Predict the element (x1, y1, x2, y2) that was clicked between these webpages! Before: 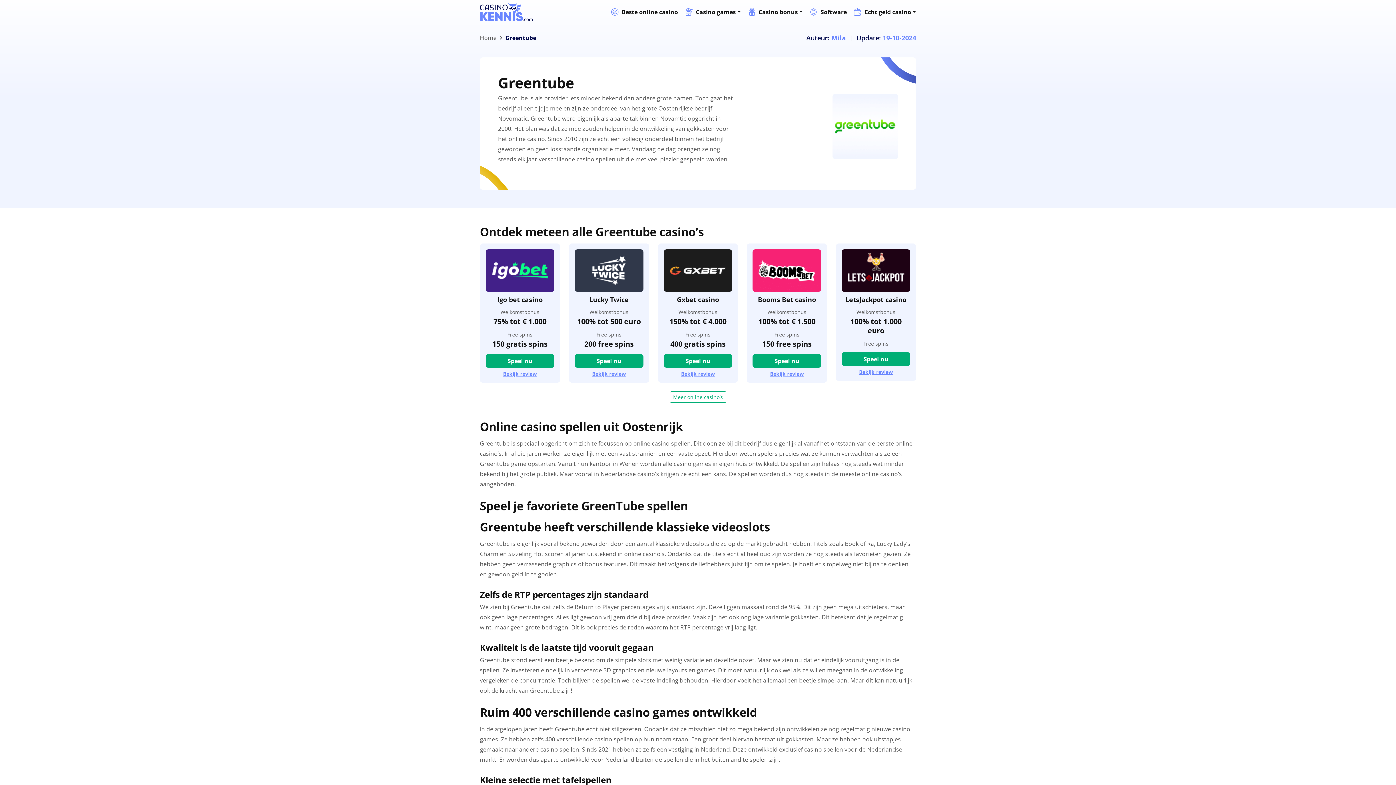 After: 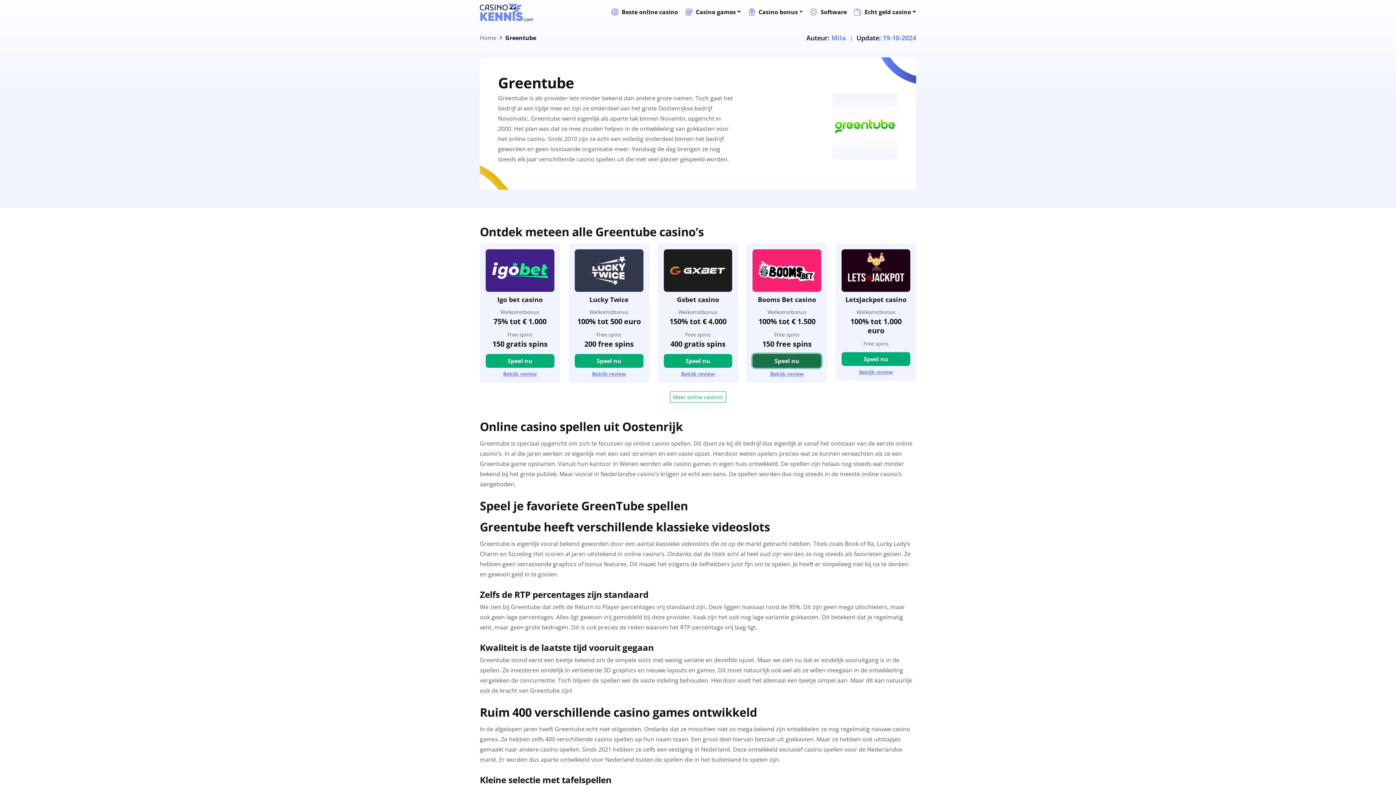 Action: label: Speel nu bbox: (752, 354, 821, 368)